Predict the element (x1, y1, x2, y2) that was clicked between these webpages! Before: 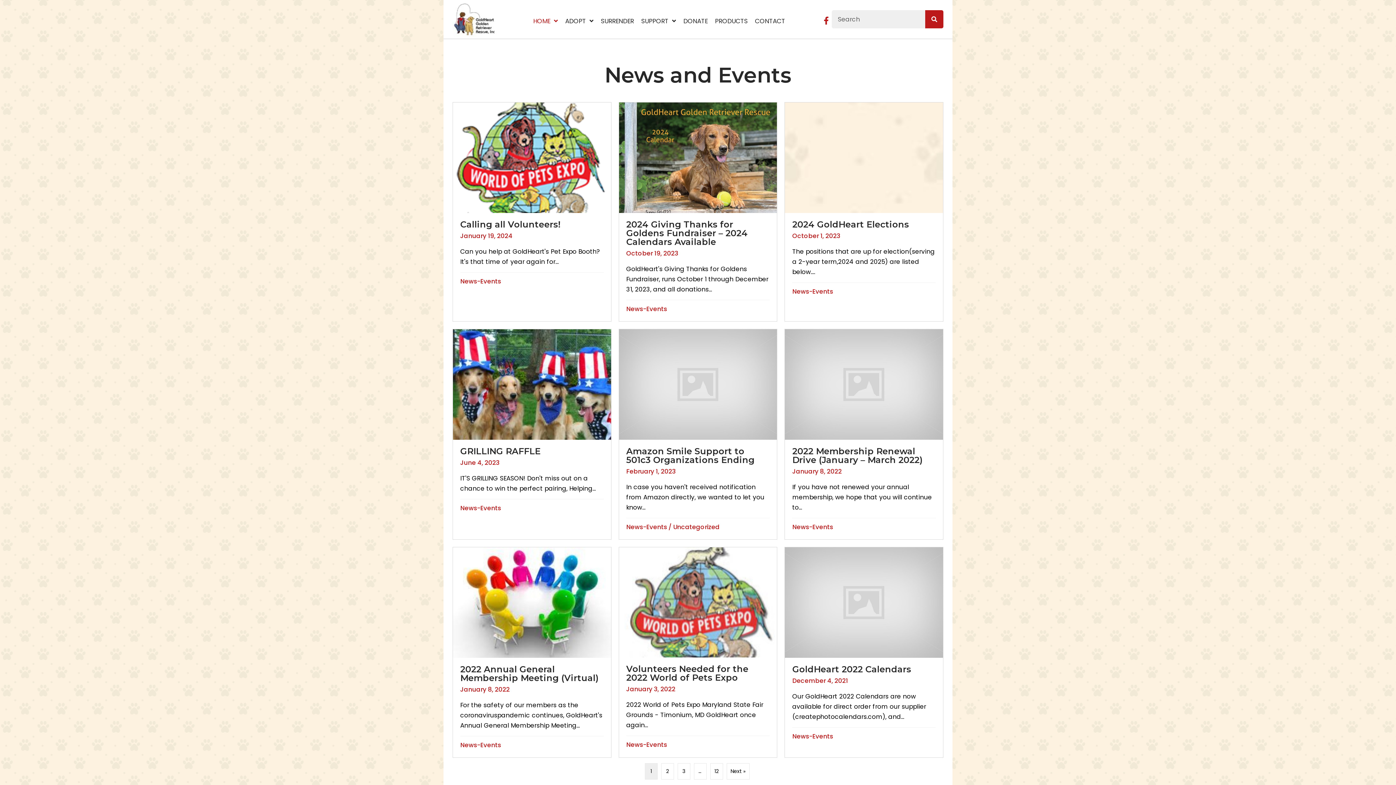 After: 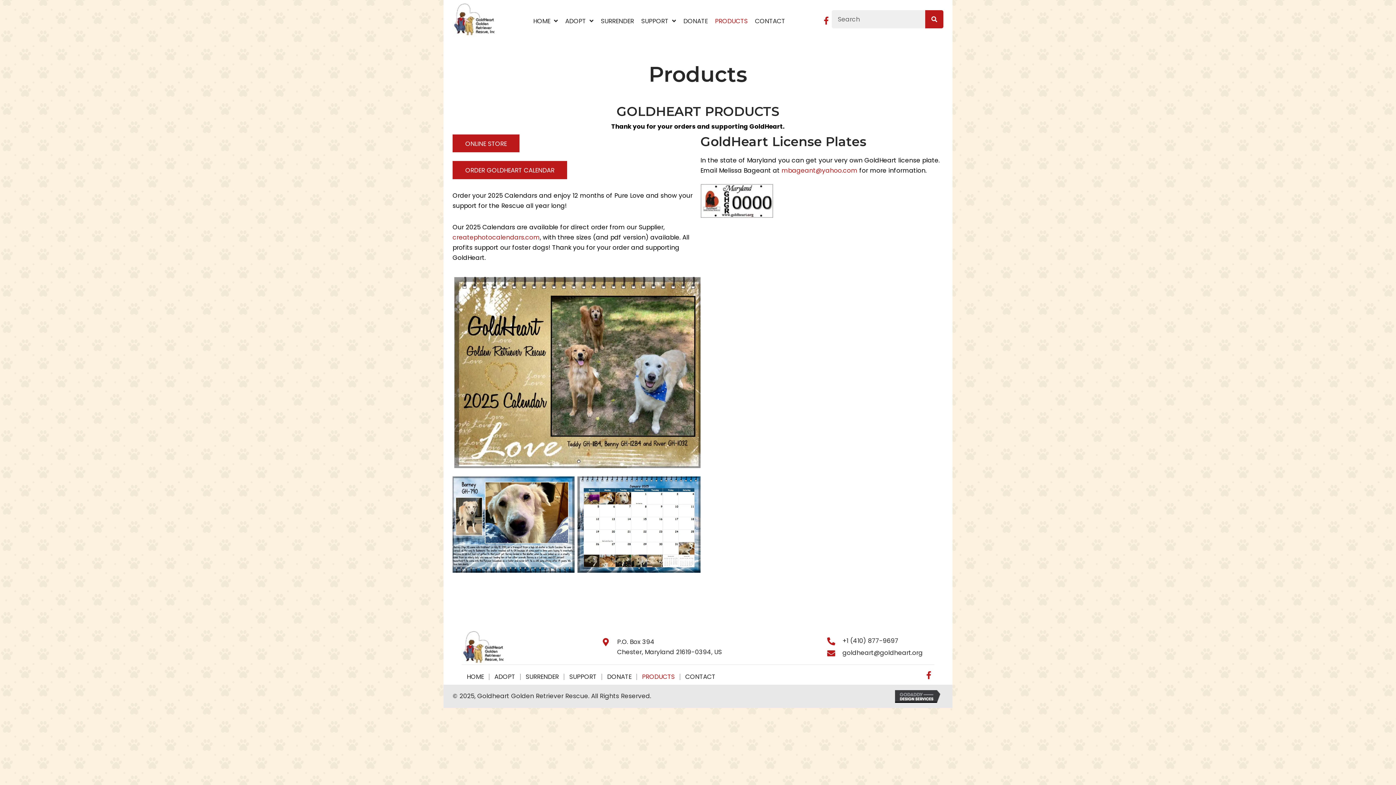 Action: bbox: (715, 16, 747, 26) label: PRODUCTS